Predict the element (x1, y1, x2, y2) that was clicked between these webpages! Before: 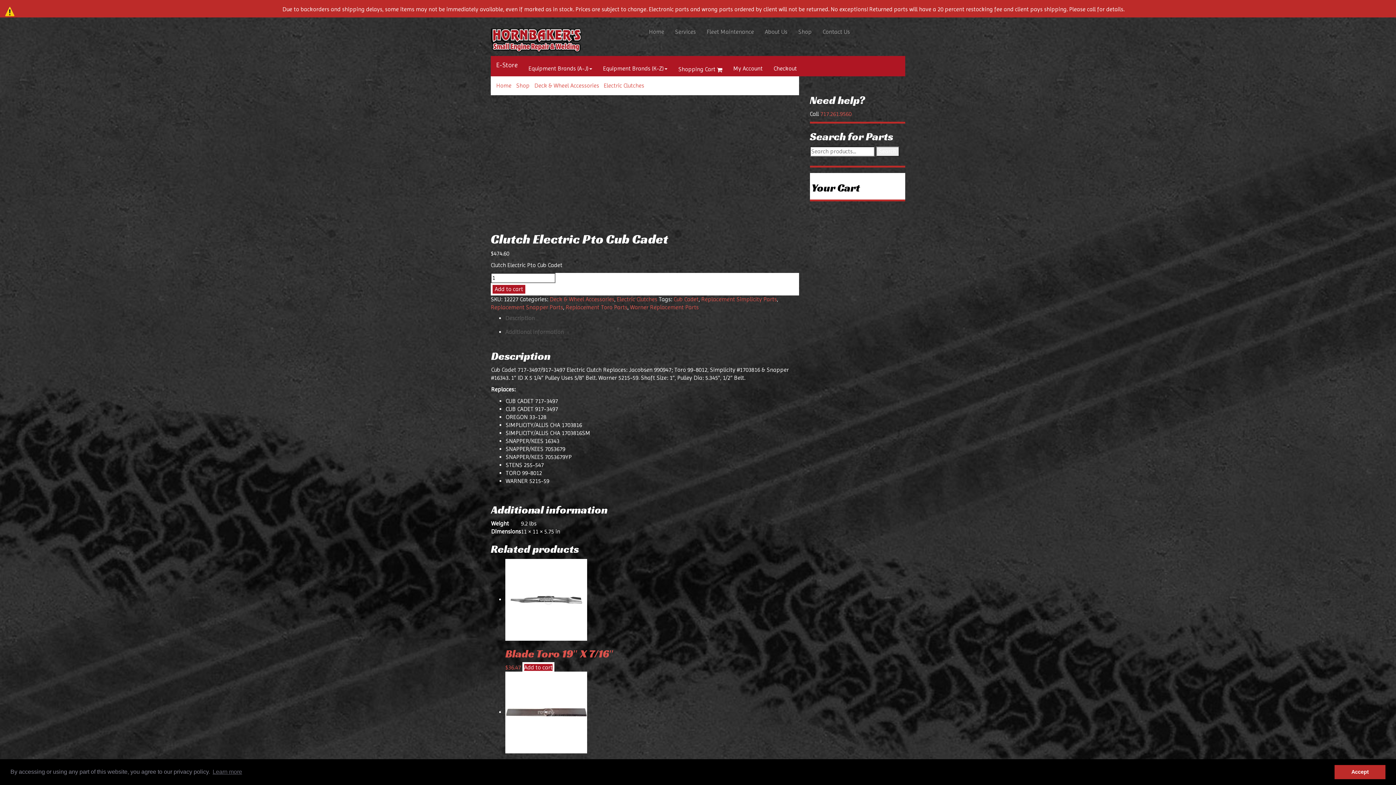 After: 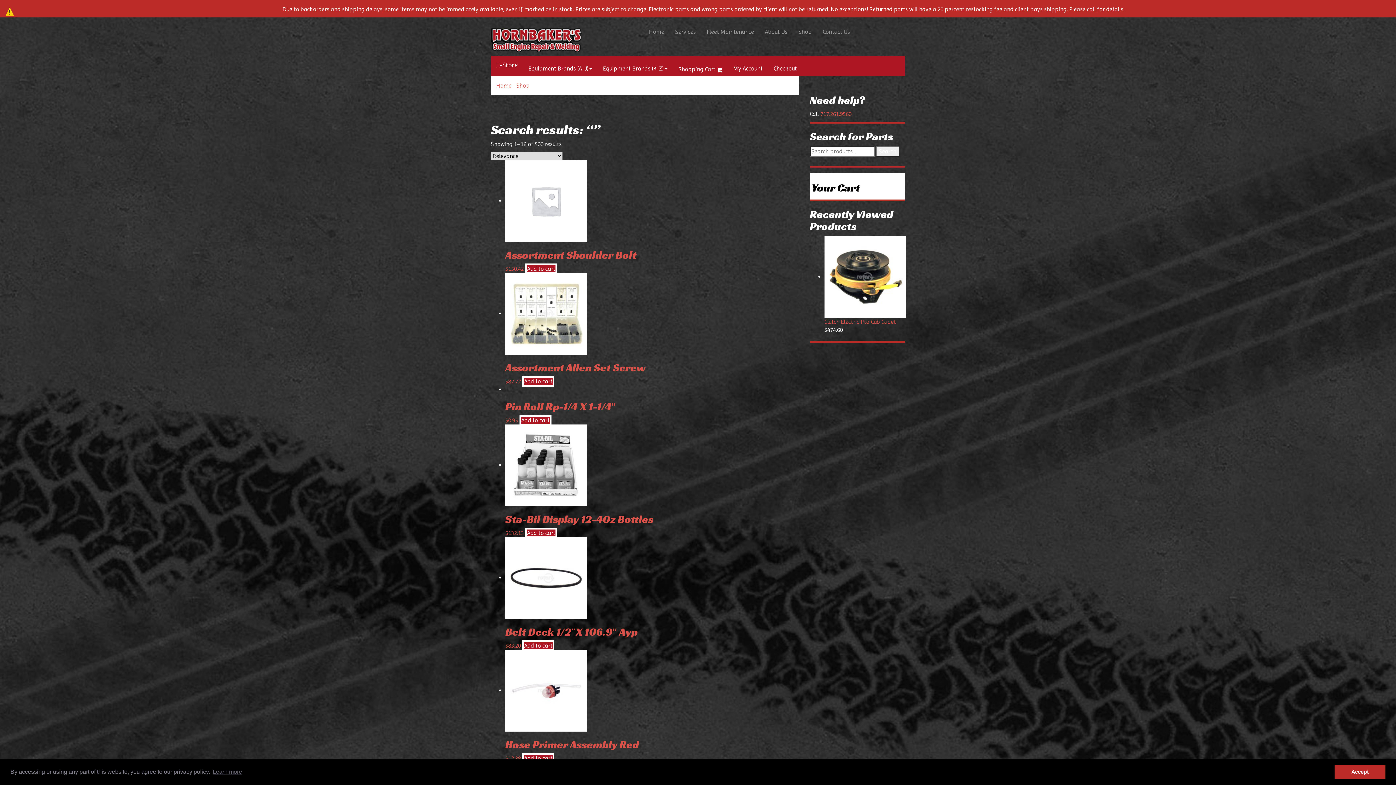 Action: bbox: (876, 146, 899, 156) label: Search